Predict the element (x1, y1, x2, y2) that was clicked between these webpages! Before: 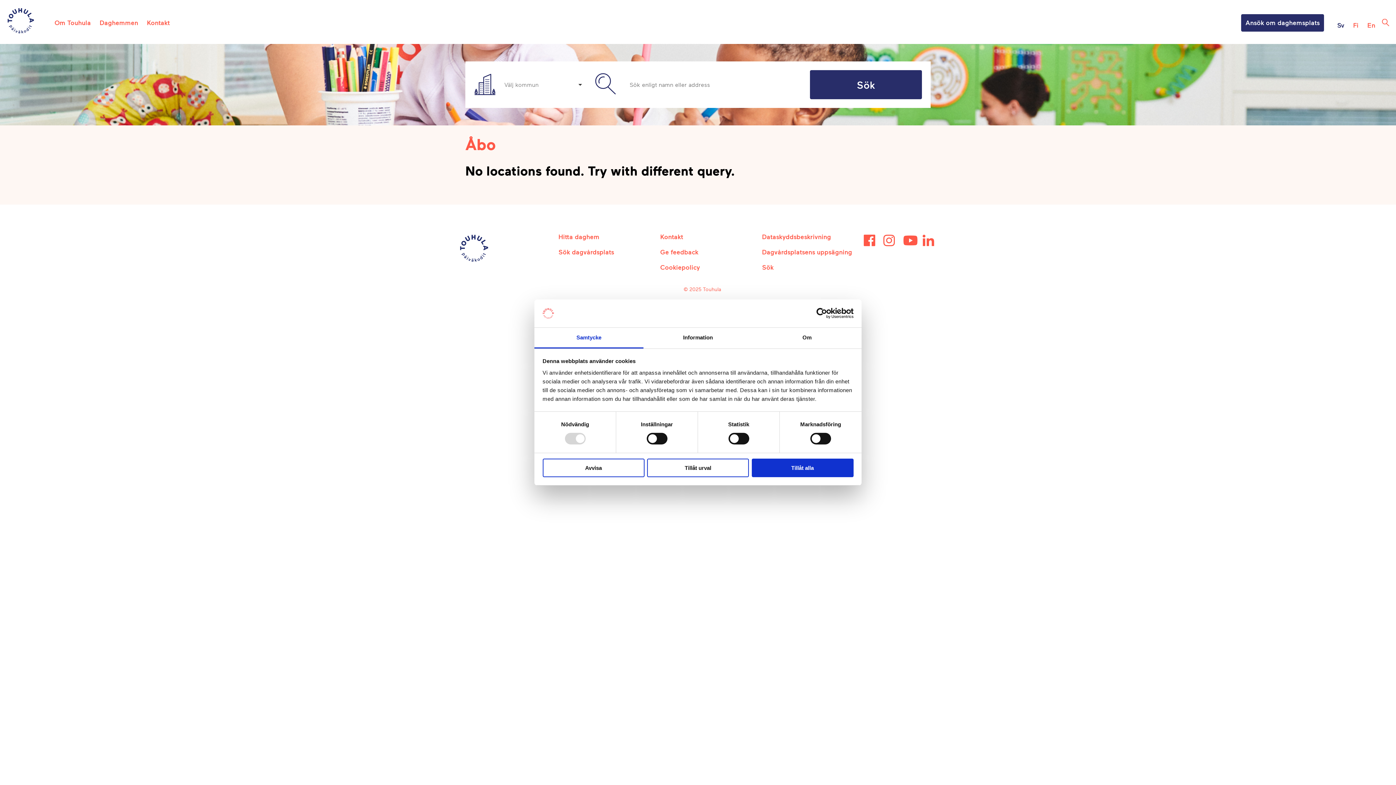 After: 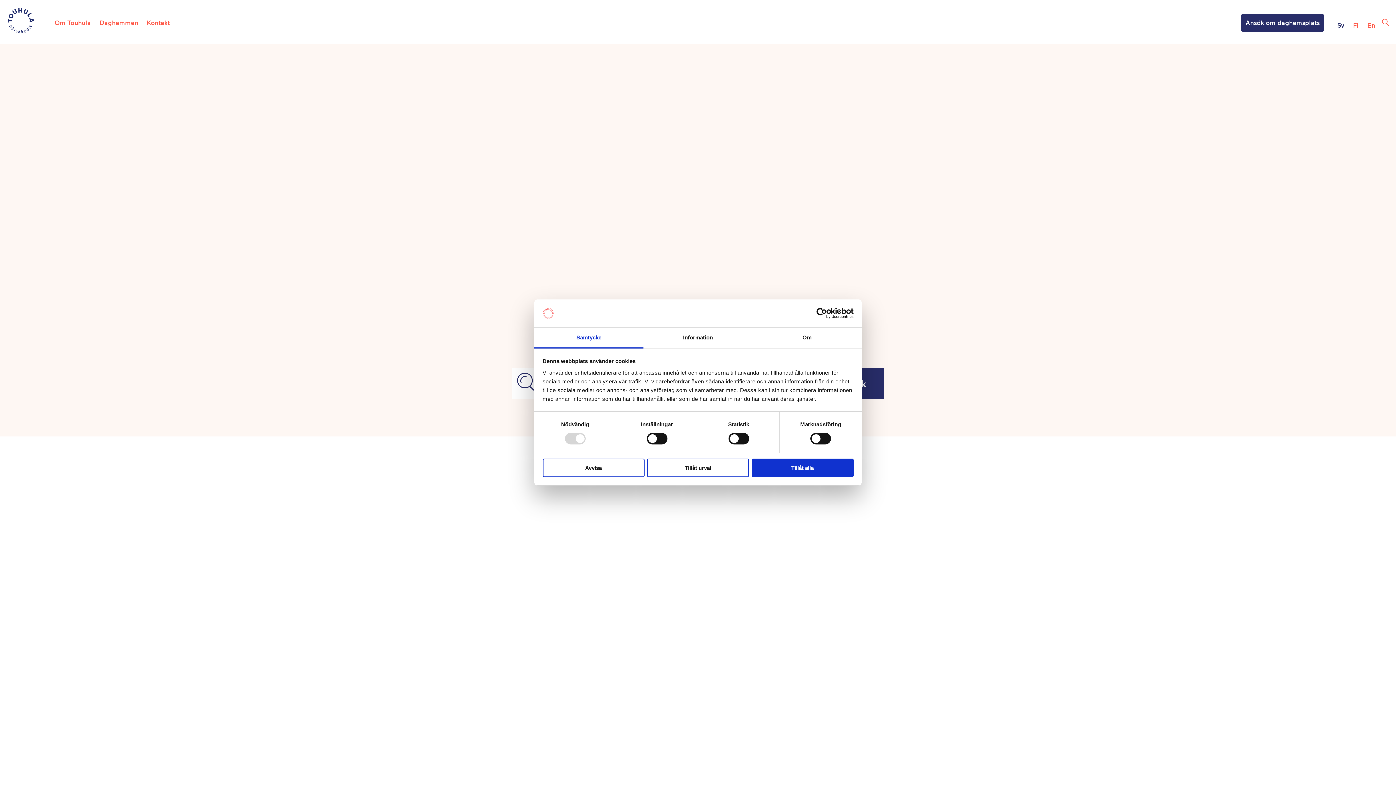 Action: bbox: (1380, 15, 1392, 28)